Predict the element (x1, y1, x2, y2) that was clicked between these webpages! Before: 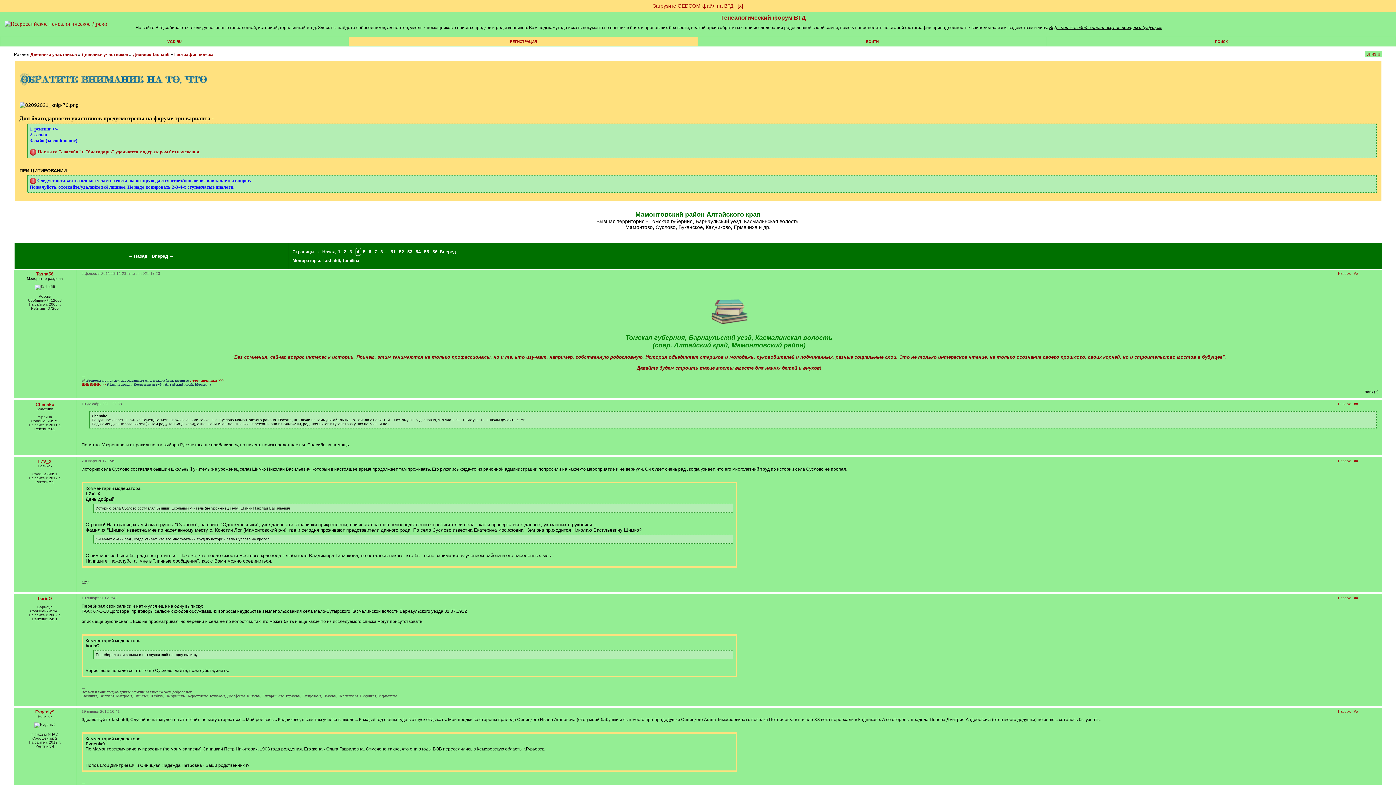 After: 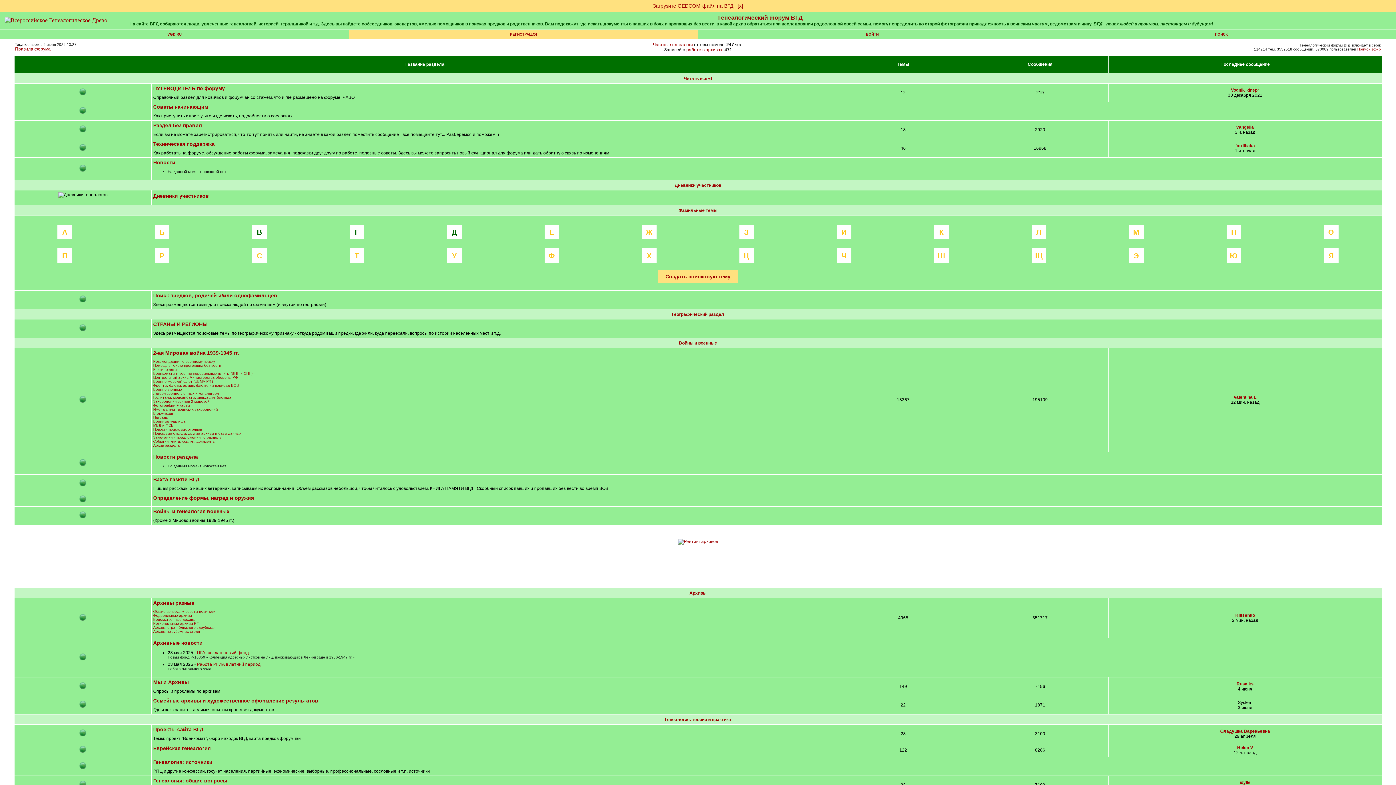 Action: bbox: (737, 2, 743, 8) label: [х]